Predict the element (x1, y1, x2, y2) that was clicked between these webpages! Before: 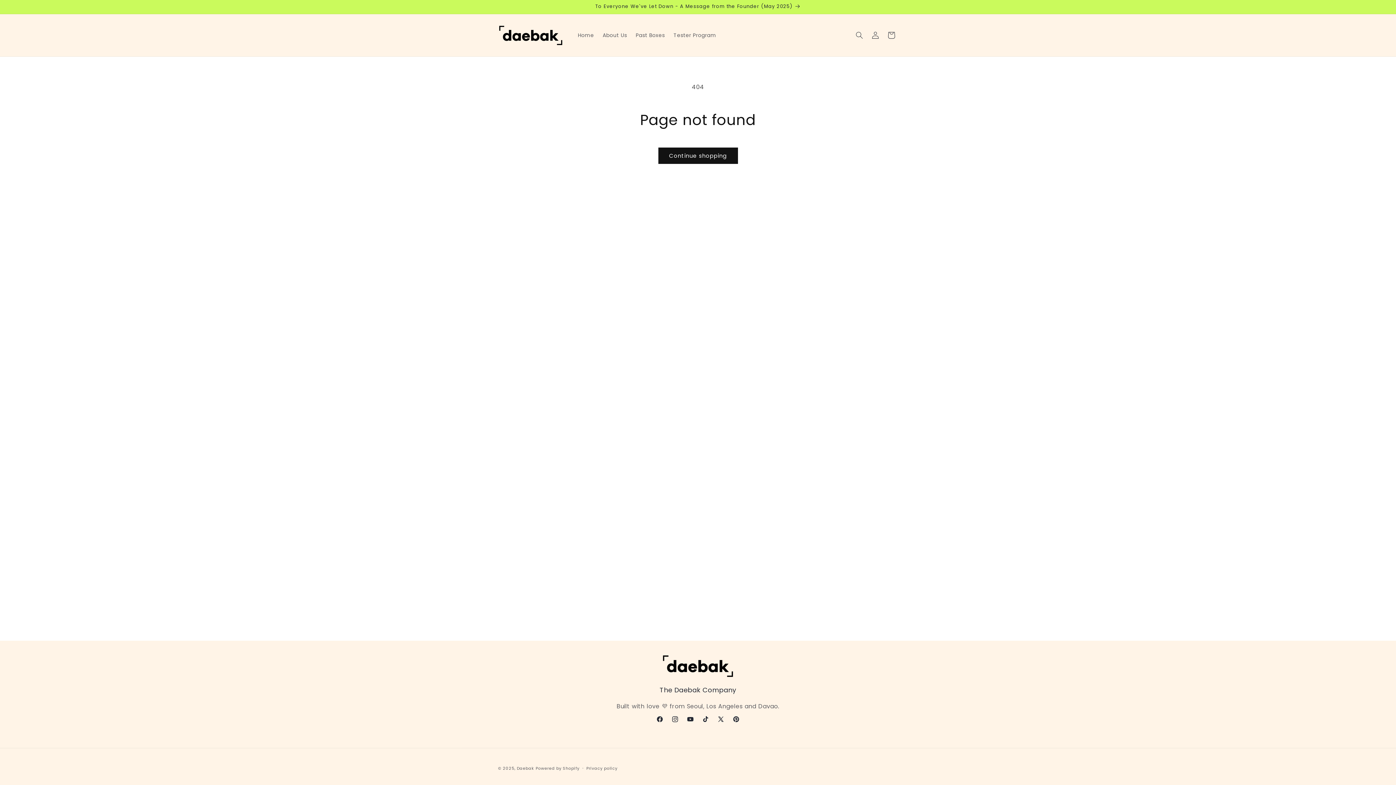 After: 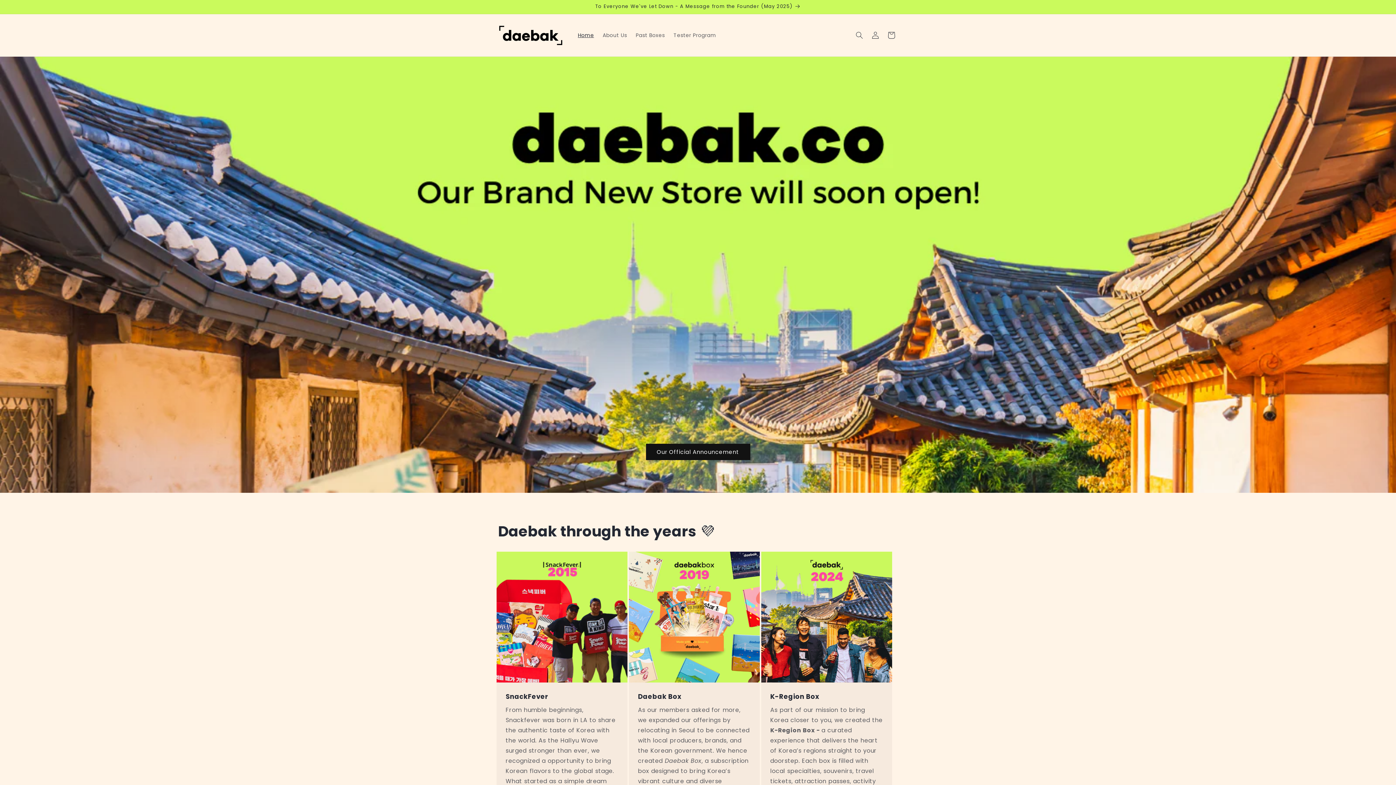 Action: bbox: (495, 21, 566, 49)